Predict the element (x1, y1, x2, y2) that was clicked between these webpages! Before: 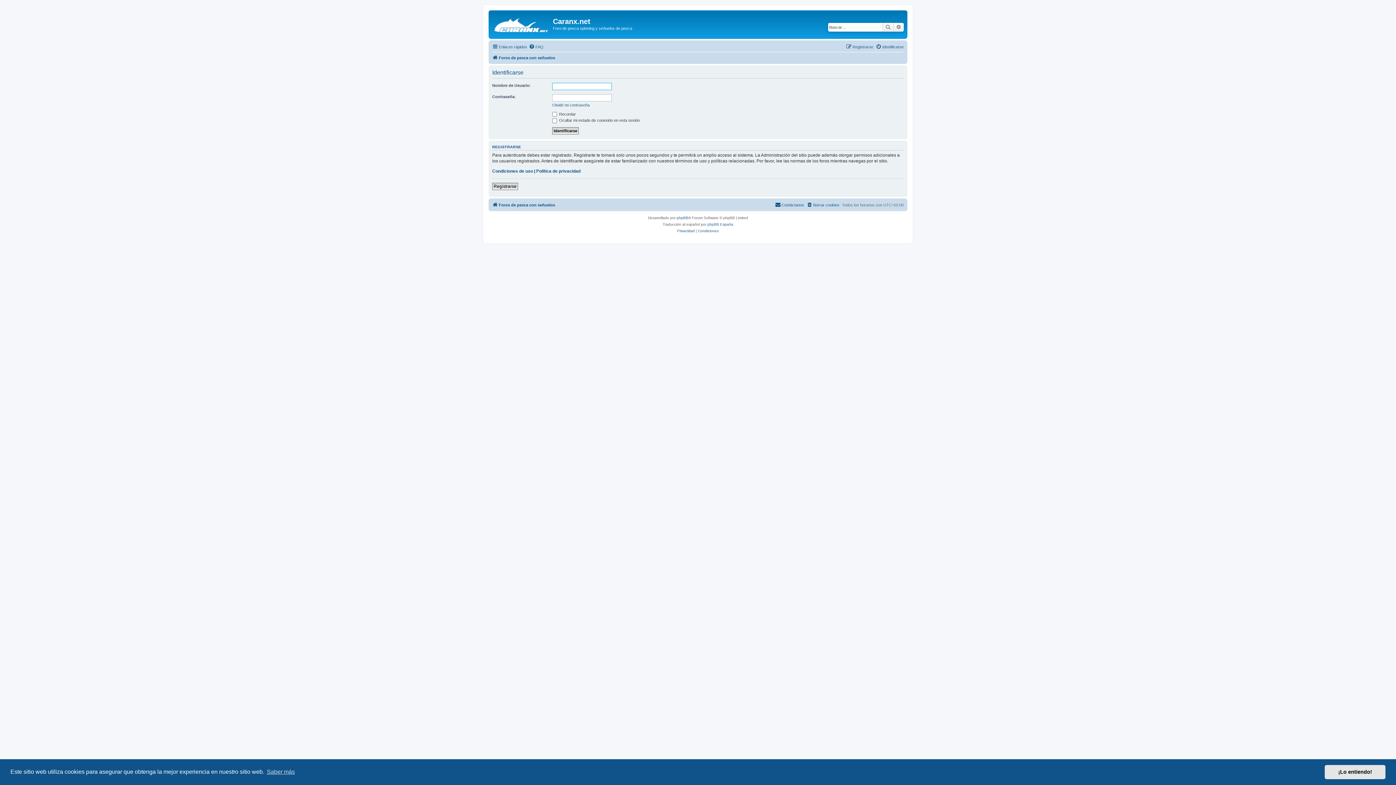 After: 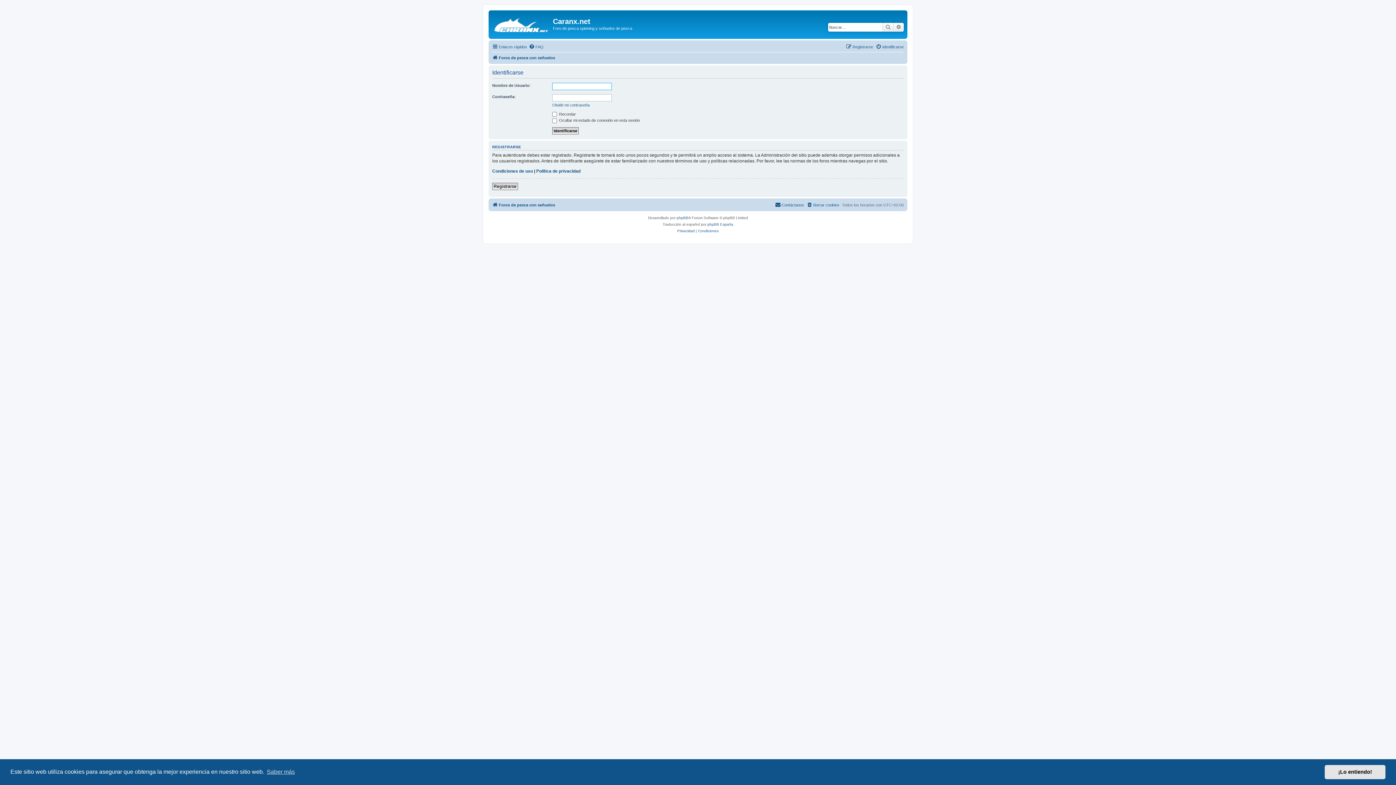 Action: label: Identificarse bbox: (876, 42, 904, 51)